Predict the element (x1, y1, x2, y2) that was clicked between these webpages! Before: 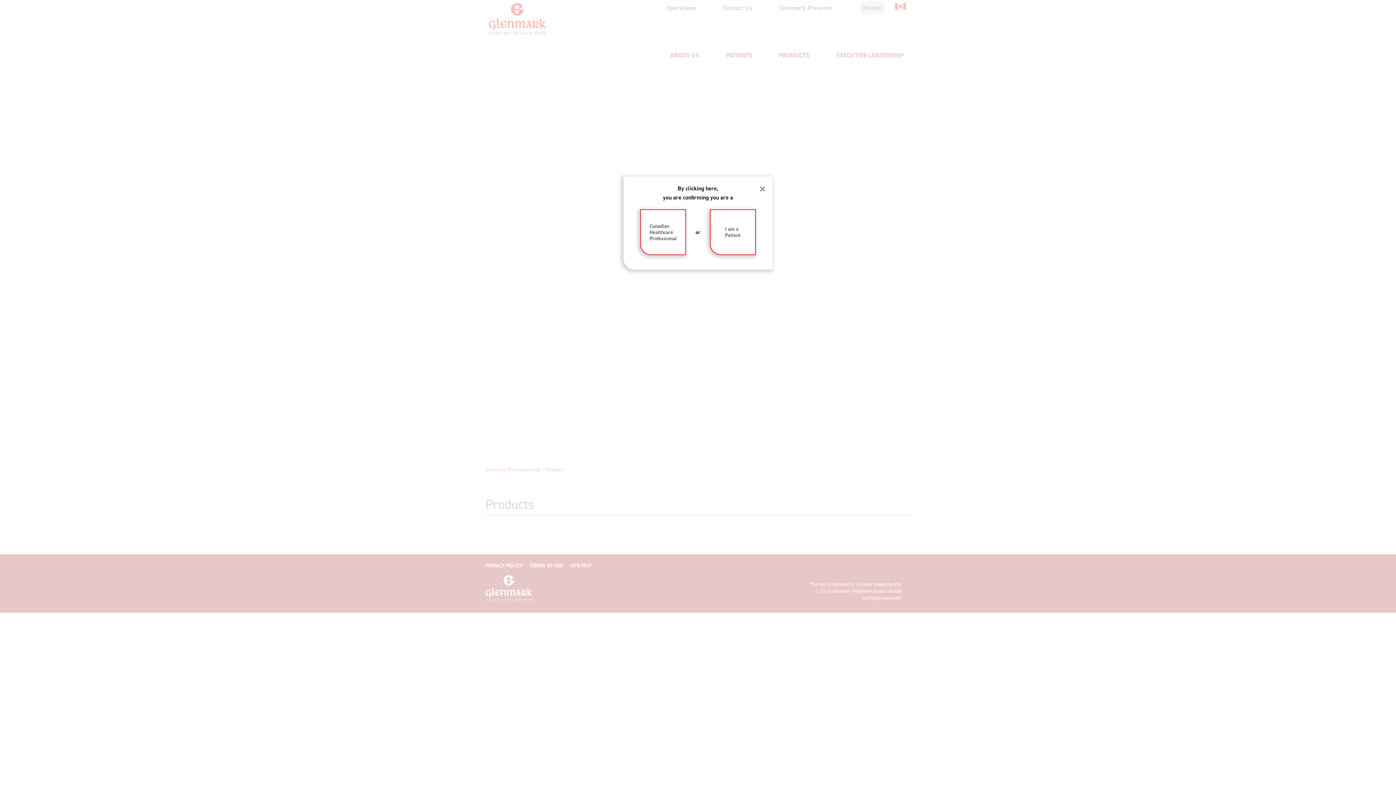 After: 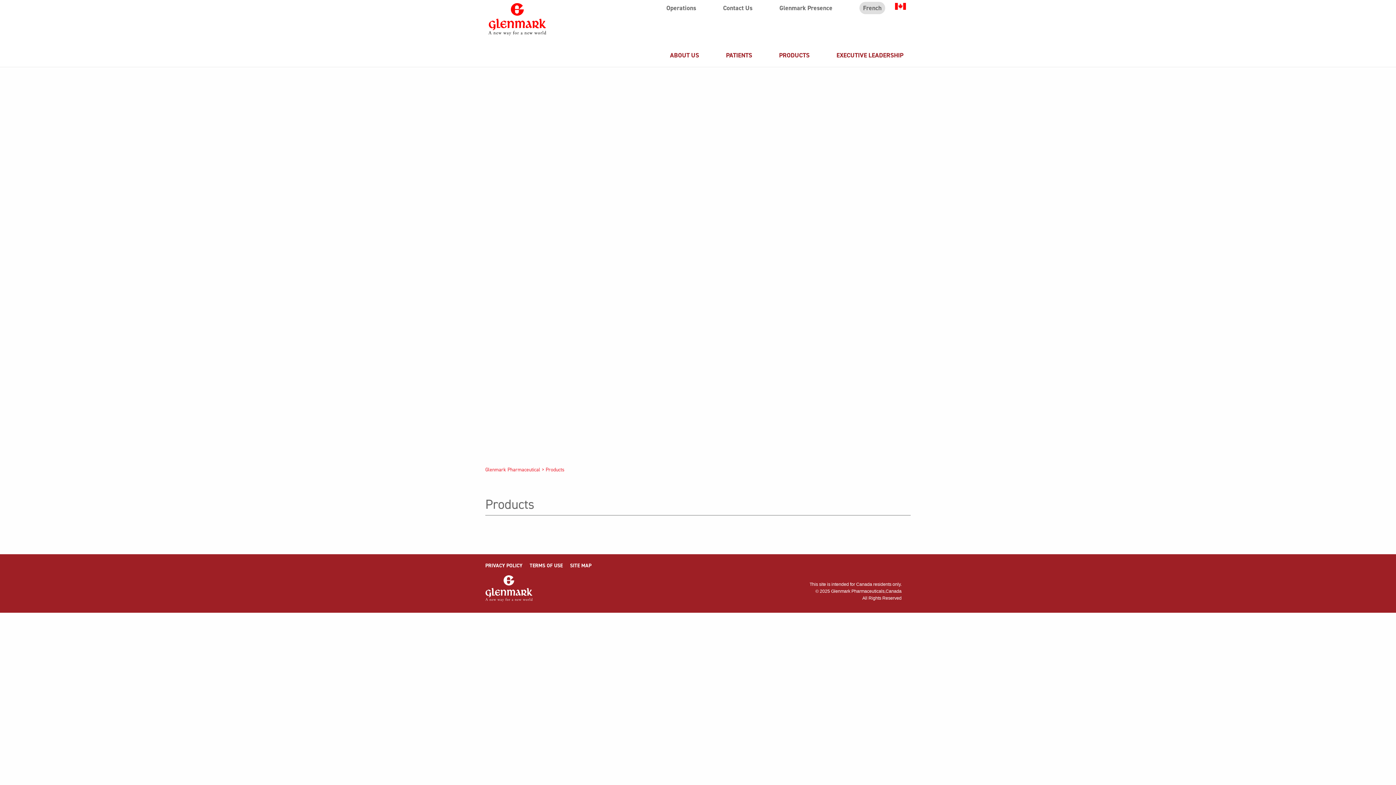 Action: bbox: (759, 184, 765, 194) label: Close modal